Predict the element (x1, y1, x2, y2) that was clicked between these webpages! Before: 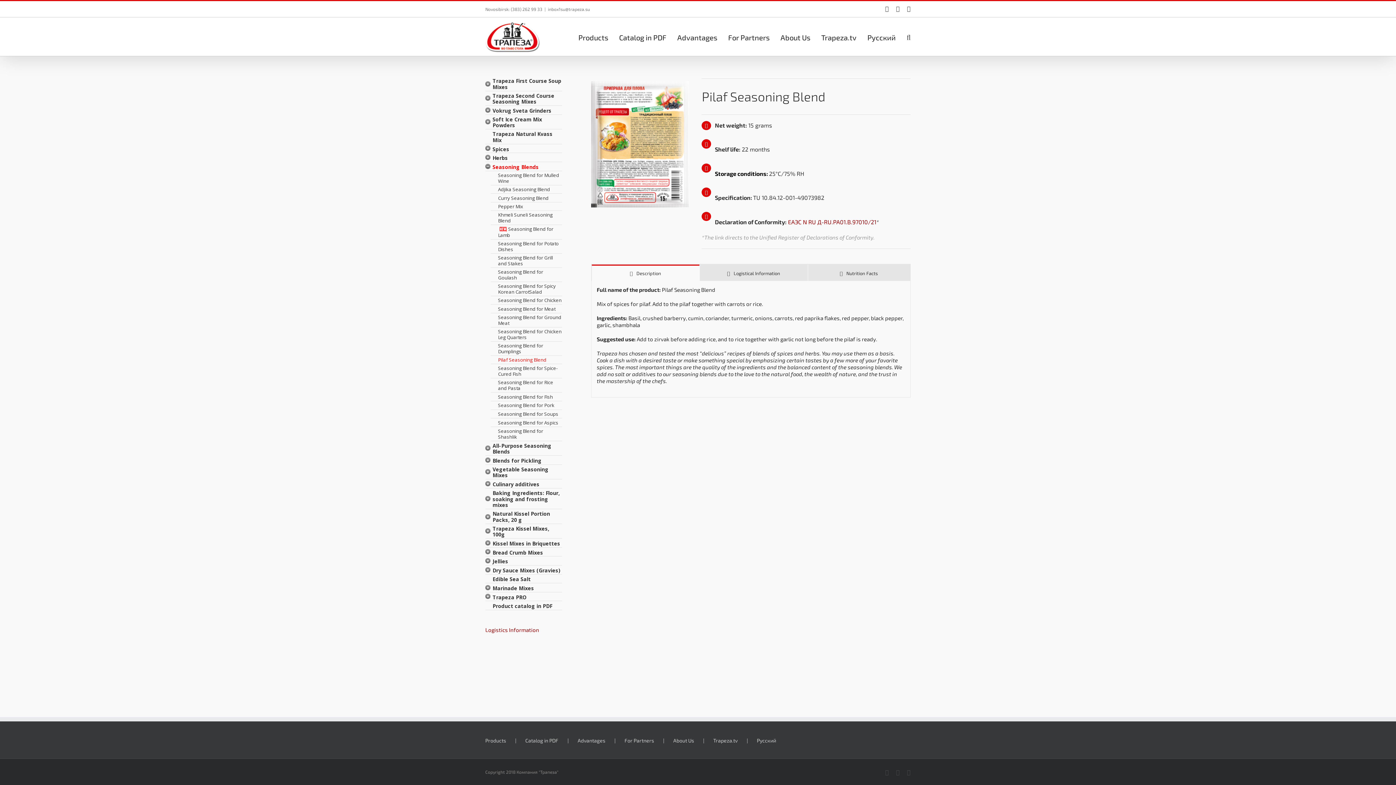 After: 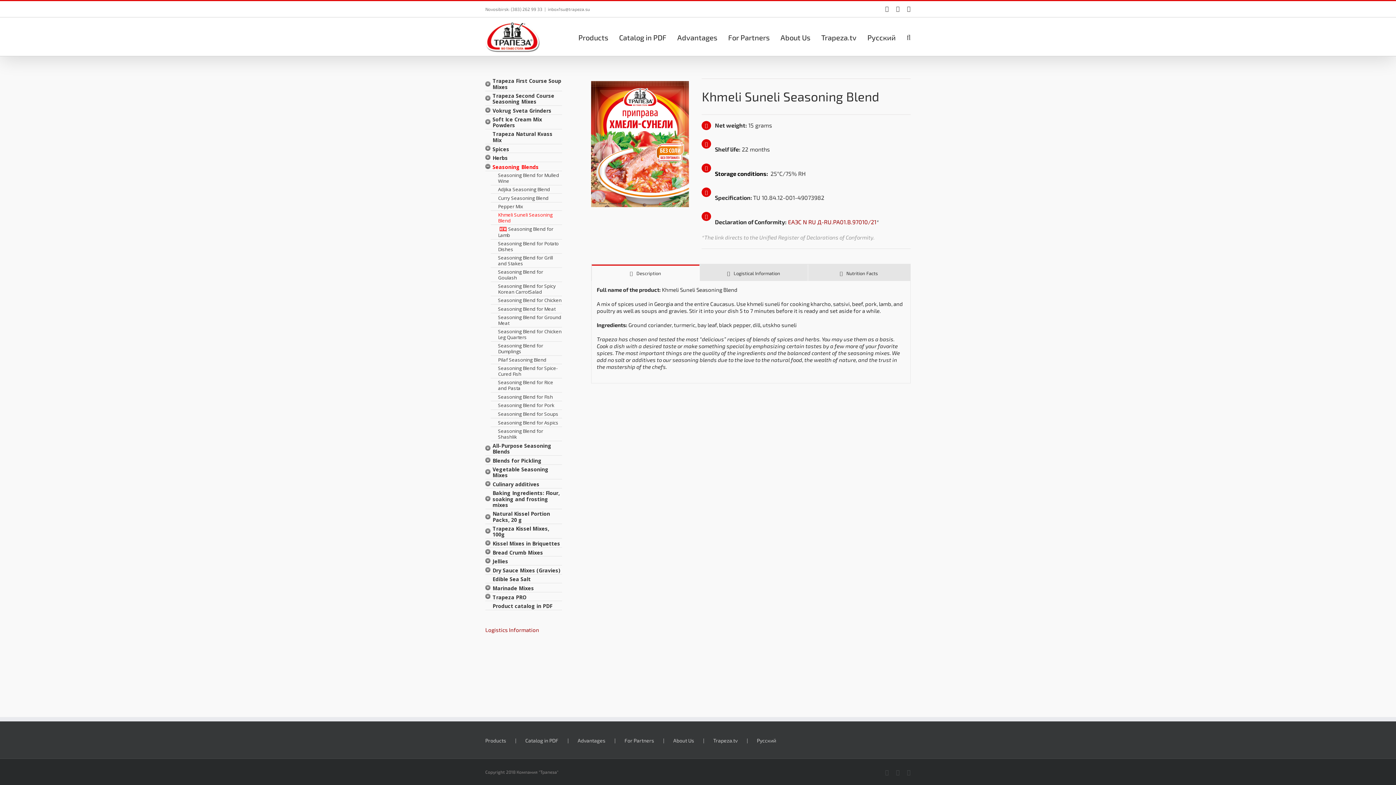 Action: bbox: (498, 212, 562, 223) label: Khmeli Suneli Seasoning Blend